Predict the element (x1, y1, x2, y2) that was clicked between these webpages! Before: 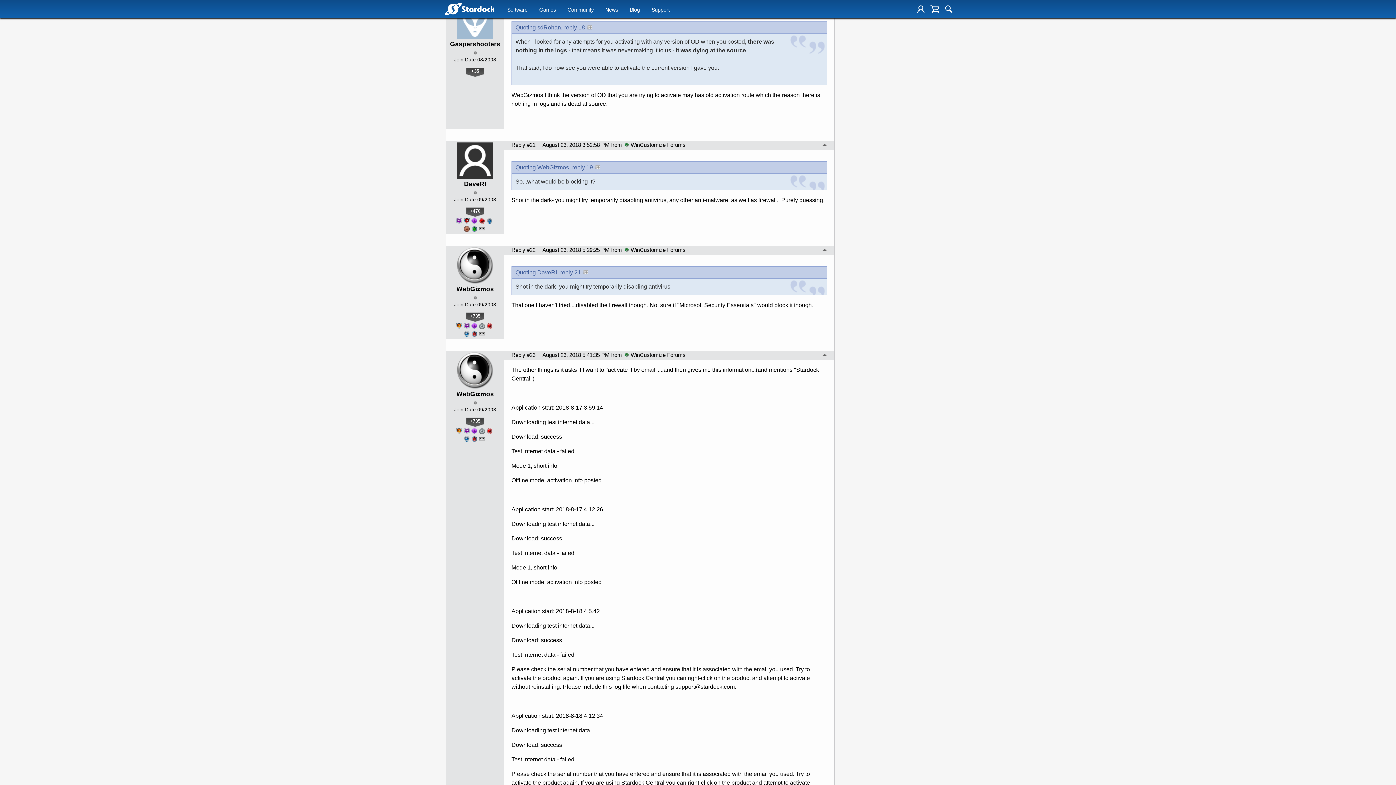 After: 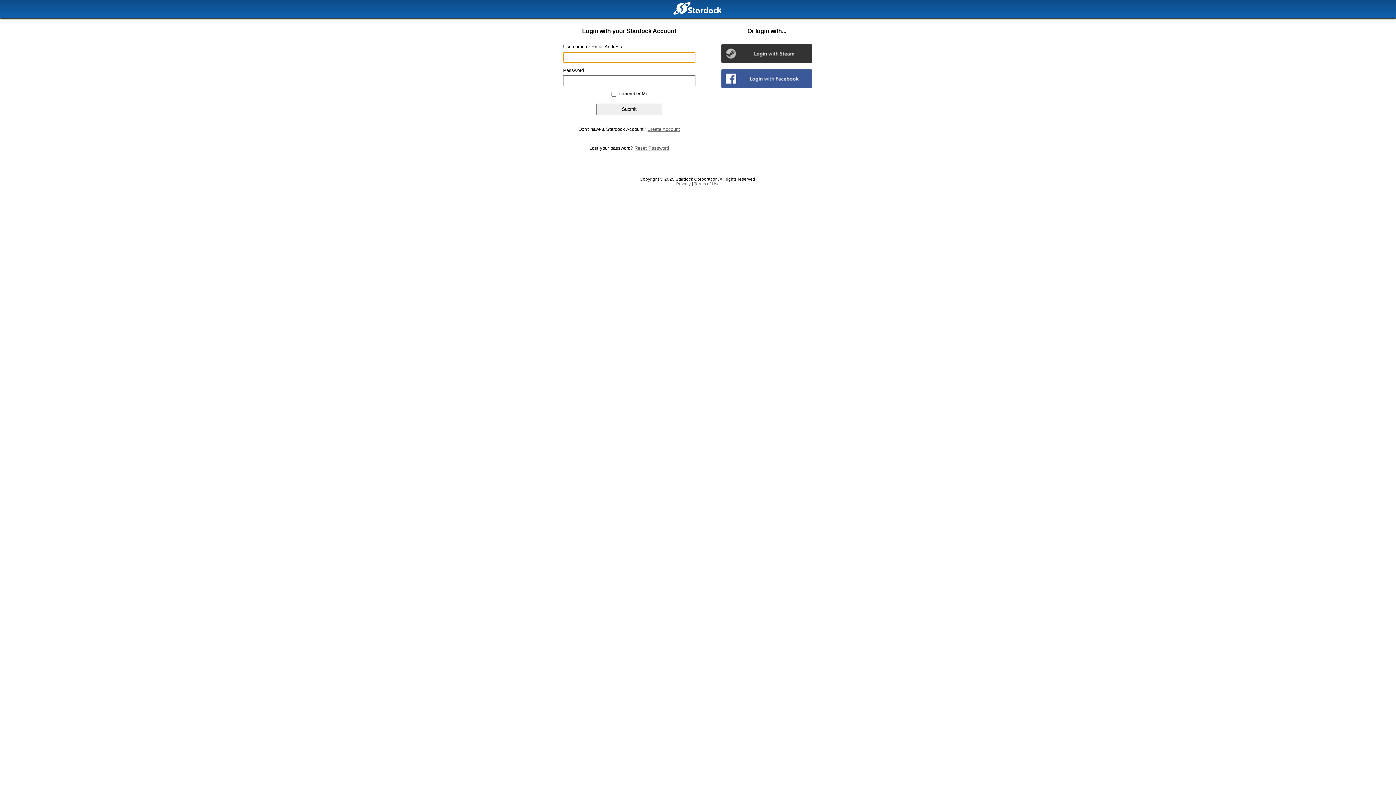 Action: bbox: (917, 5, 924, 12)